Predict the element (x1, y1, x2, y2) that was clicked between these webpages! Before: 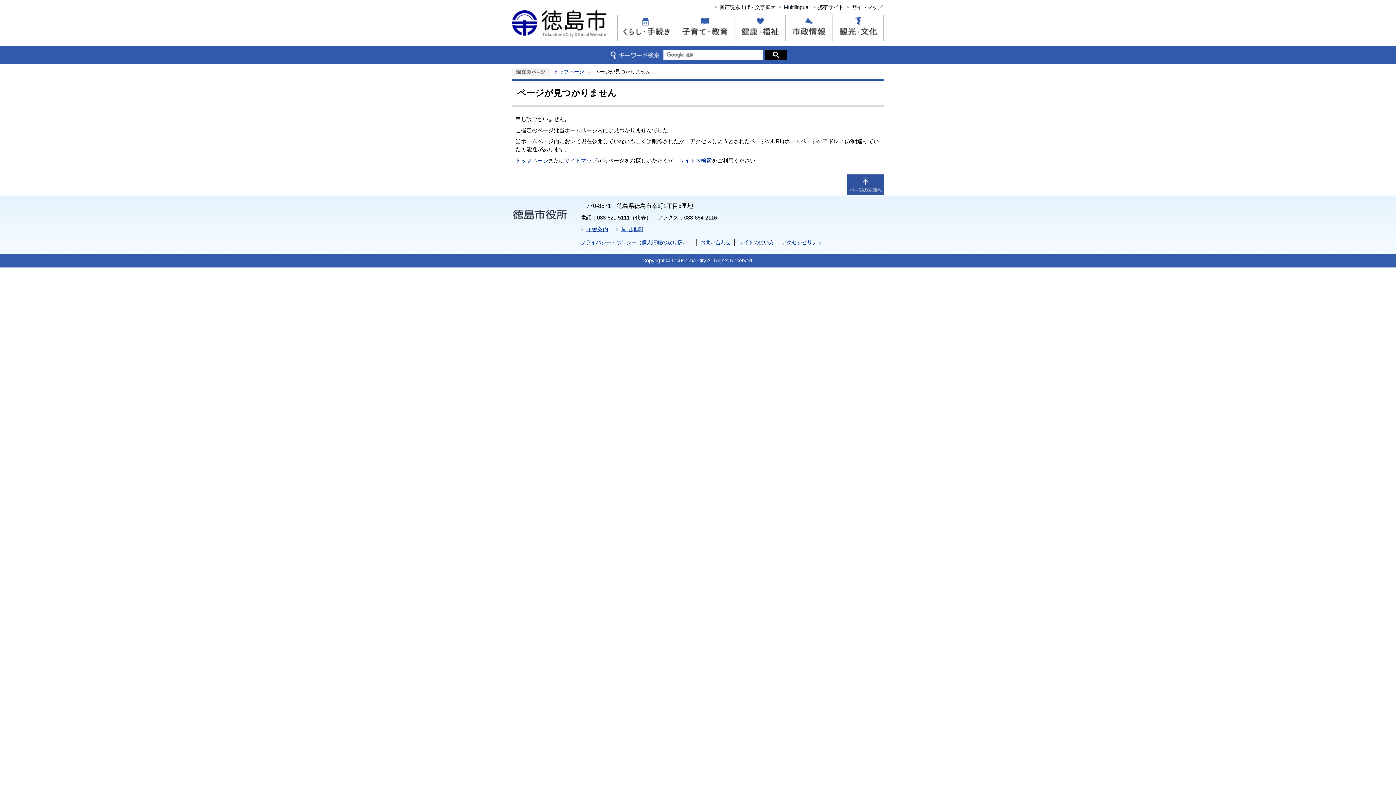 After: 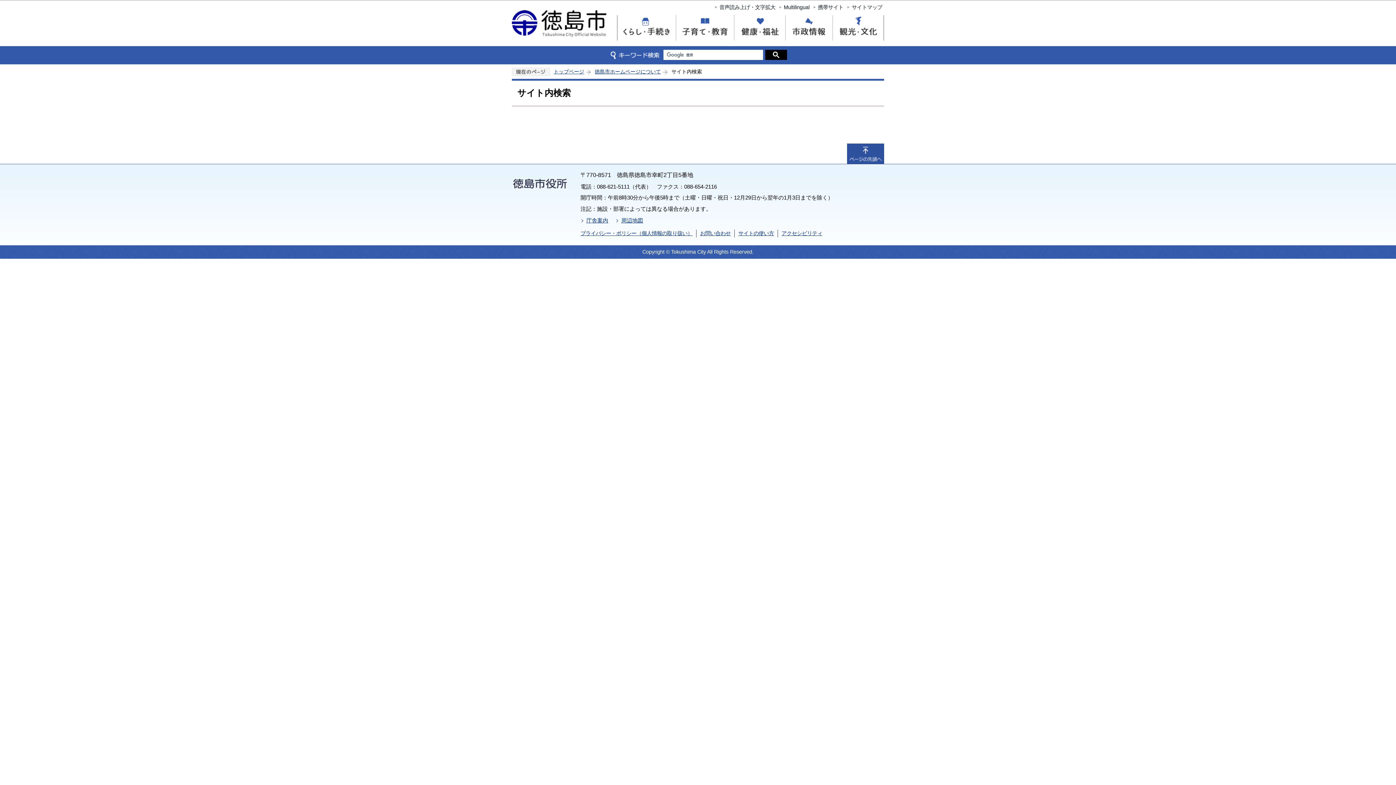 Action: label: サイト内検索 bbox: (679, 157, 712, 163)